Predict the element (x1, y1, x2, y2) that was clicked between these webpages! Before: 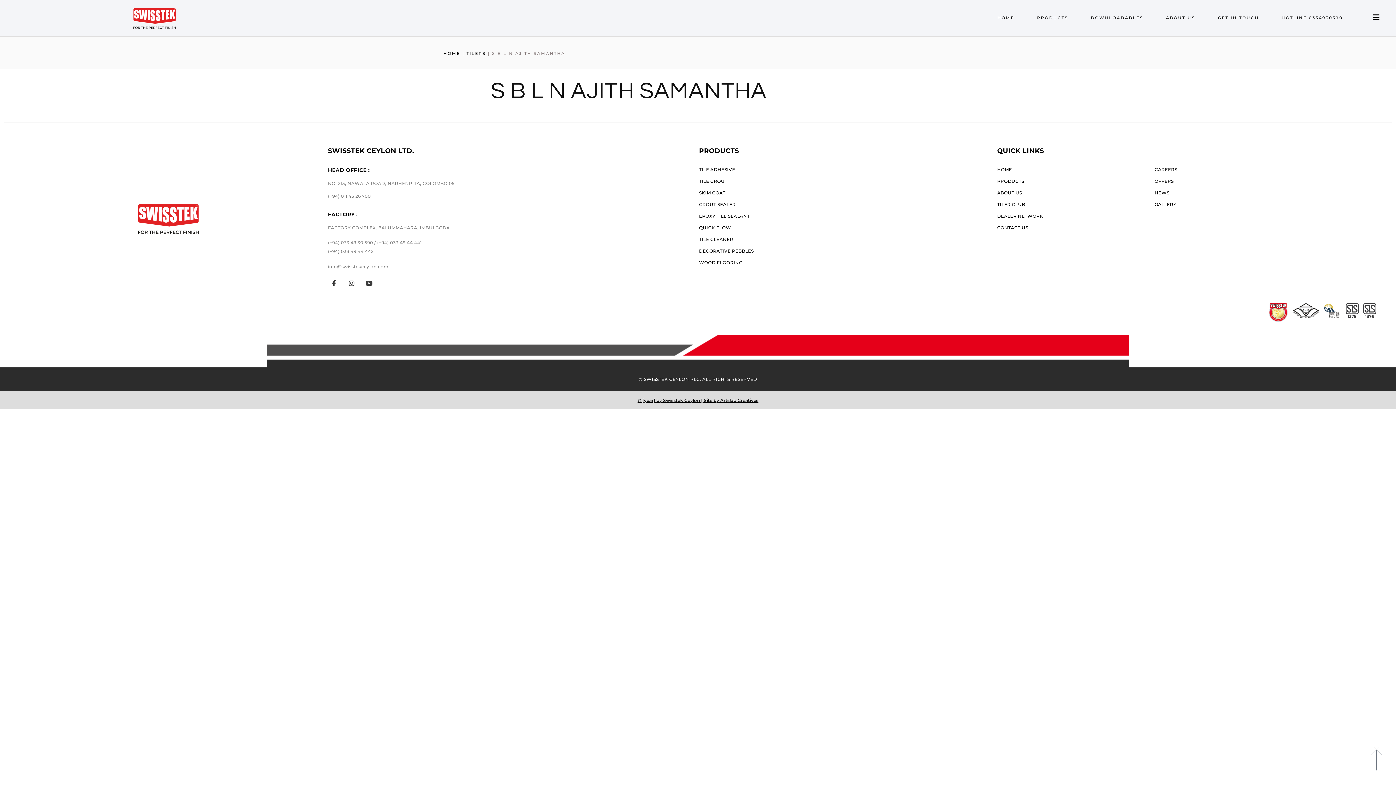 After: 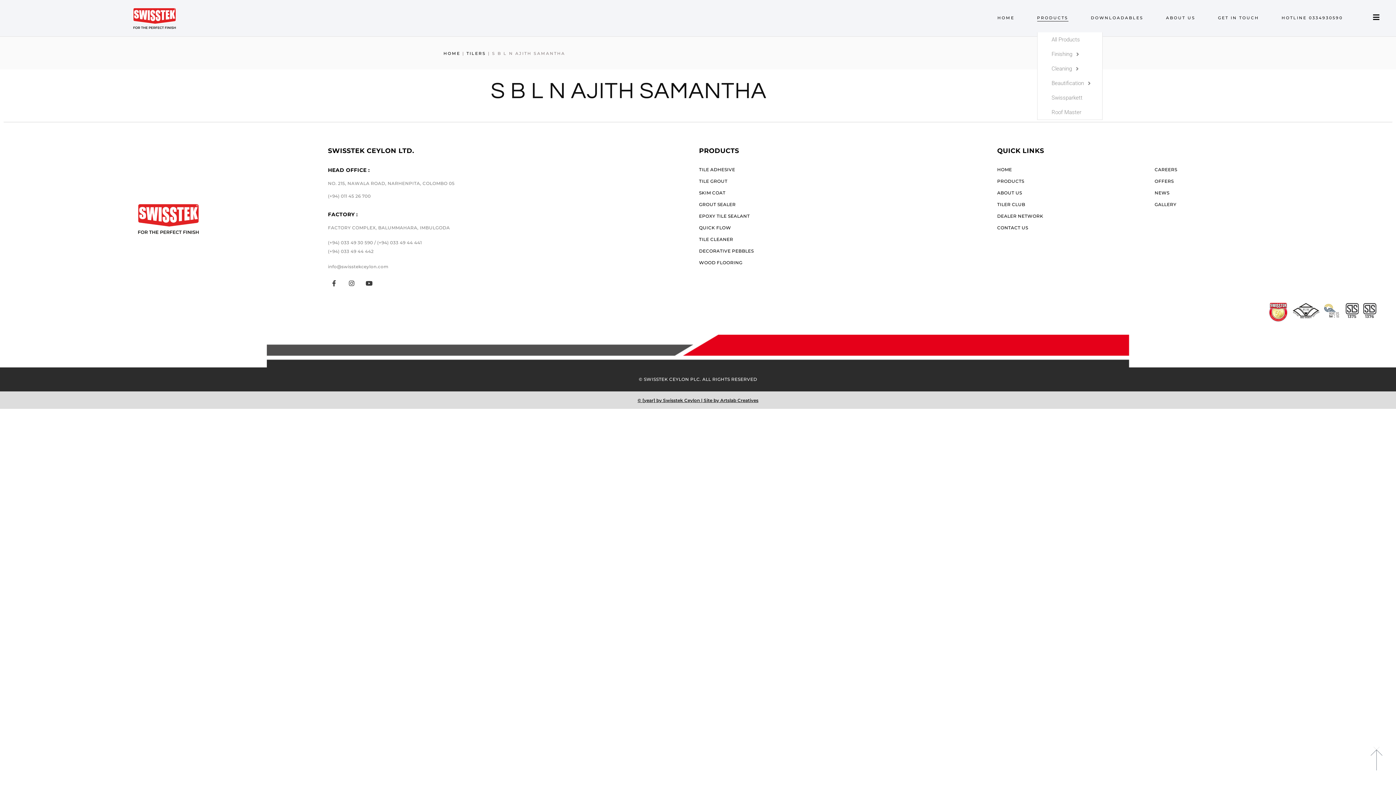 Action: bbox: (1037, 14, 1068, 21) label: PRODUCTS